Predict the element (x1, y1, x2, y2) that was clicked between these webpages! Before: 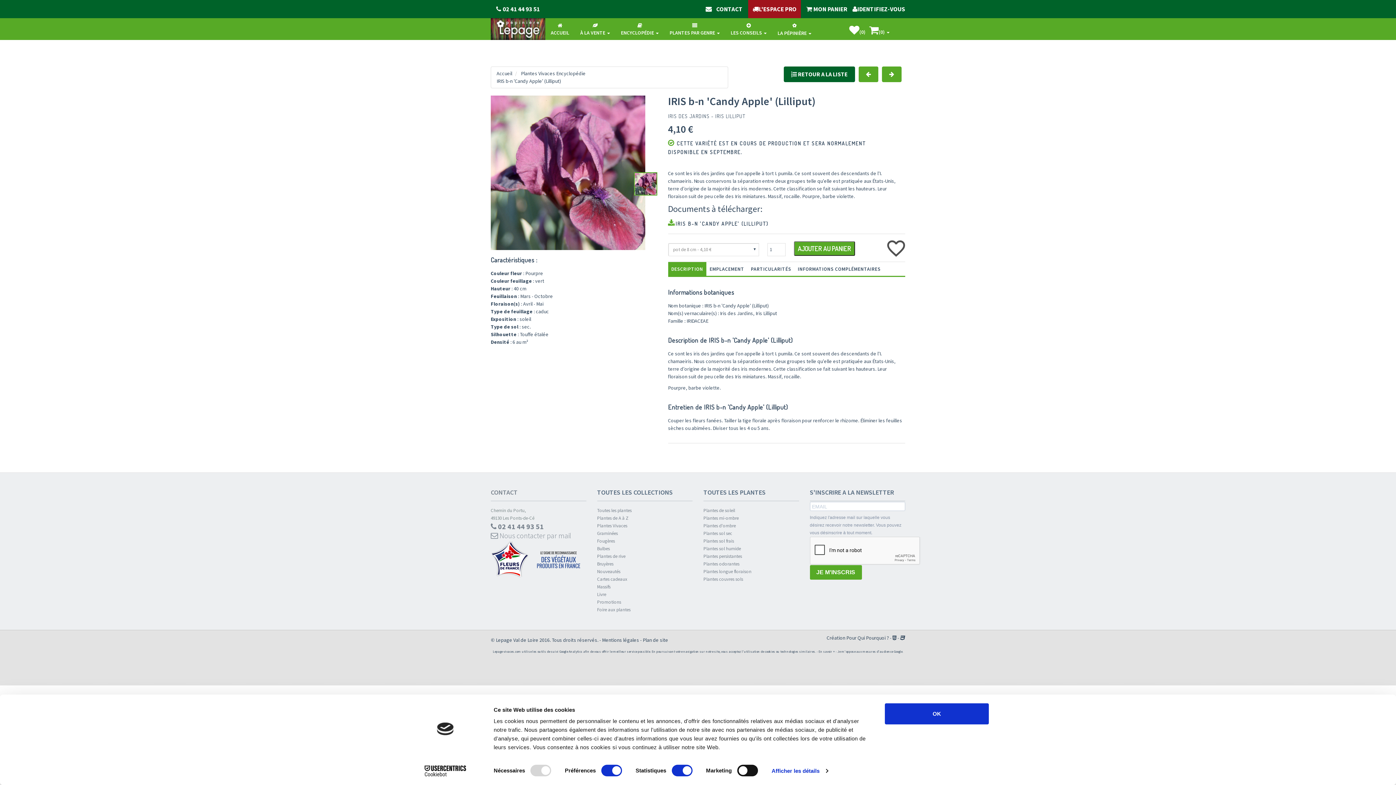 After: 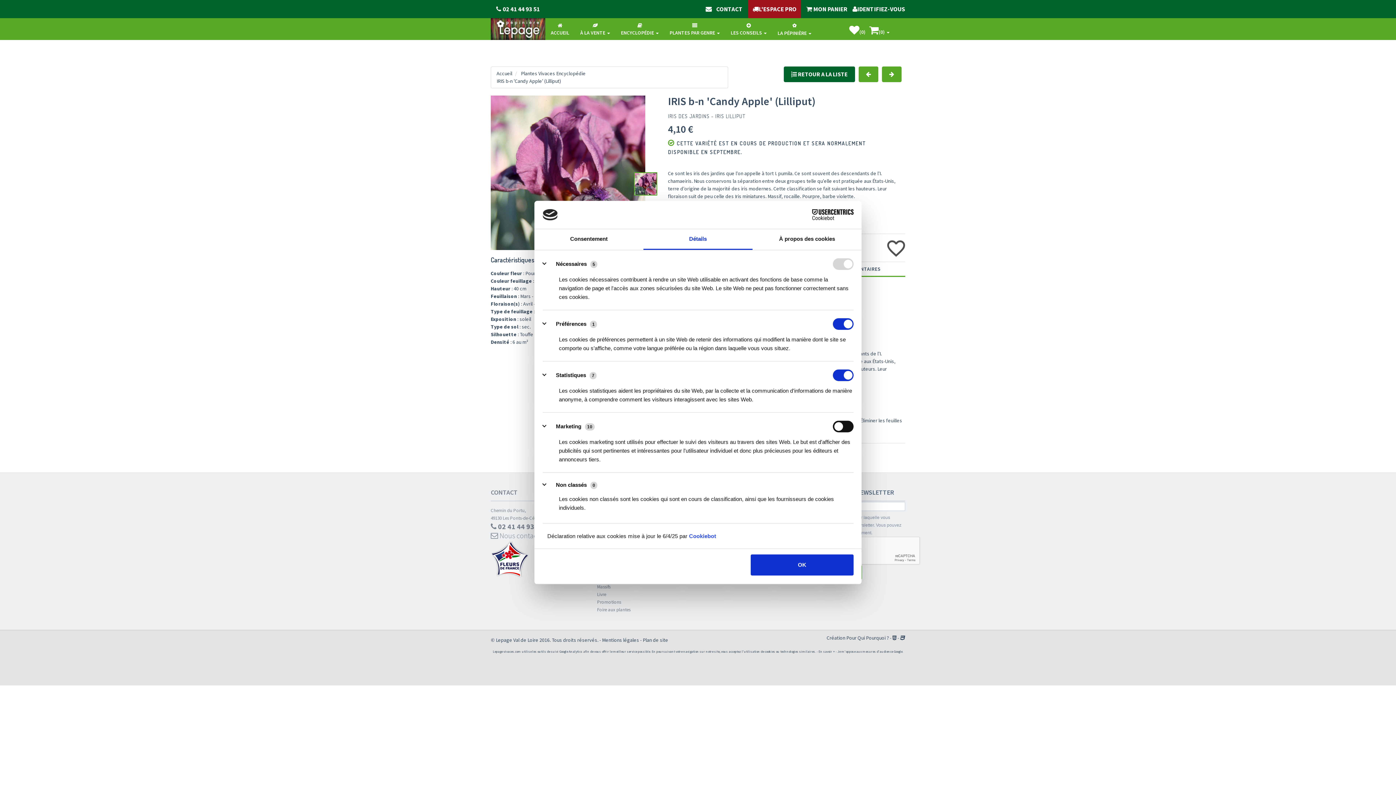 Action: bbox: (771, 765, 828, 776) label: Afficher les détails